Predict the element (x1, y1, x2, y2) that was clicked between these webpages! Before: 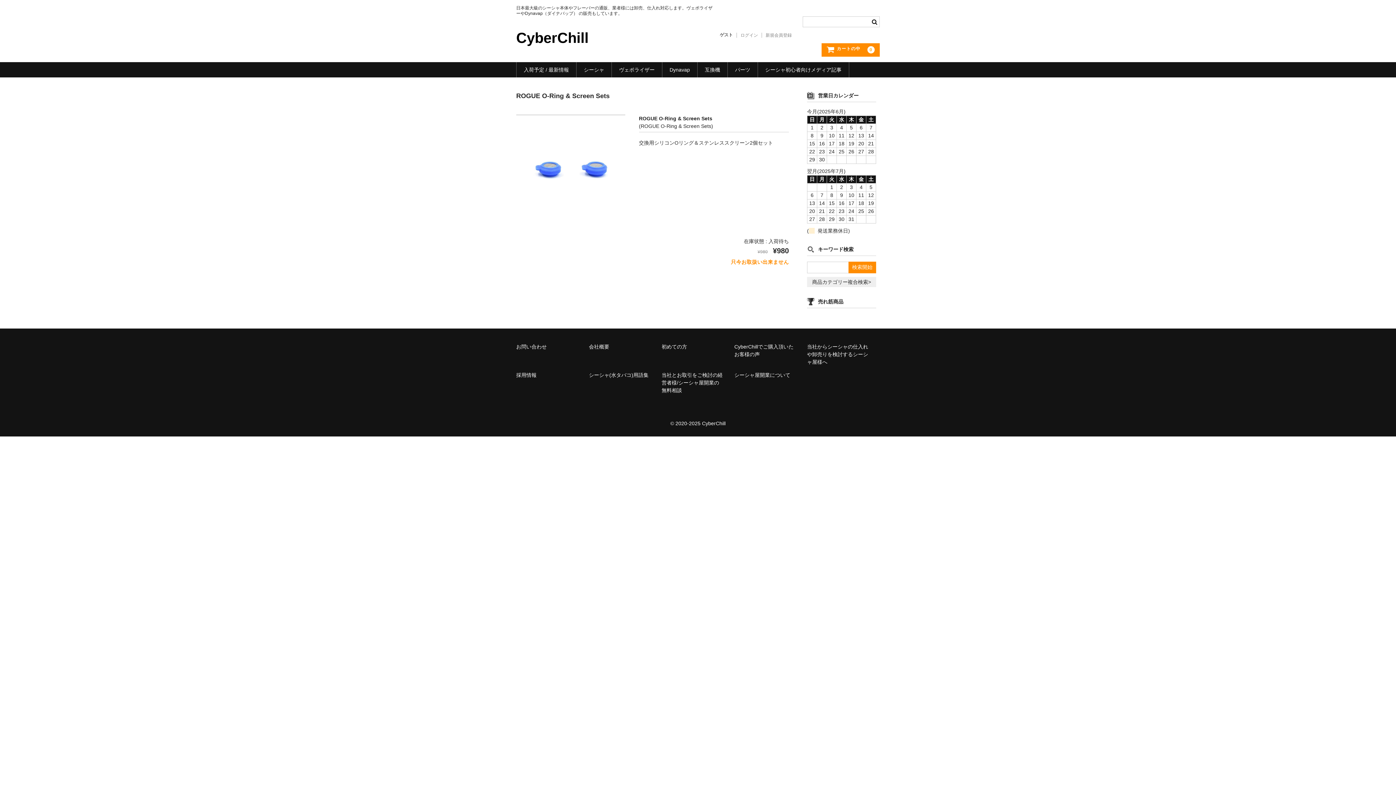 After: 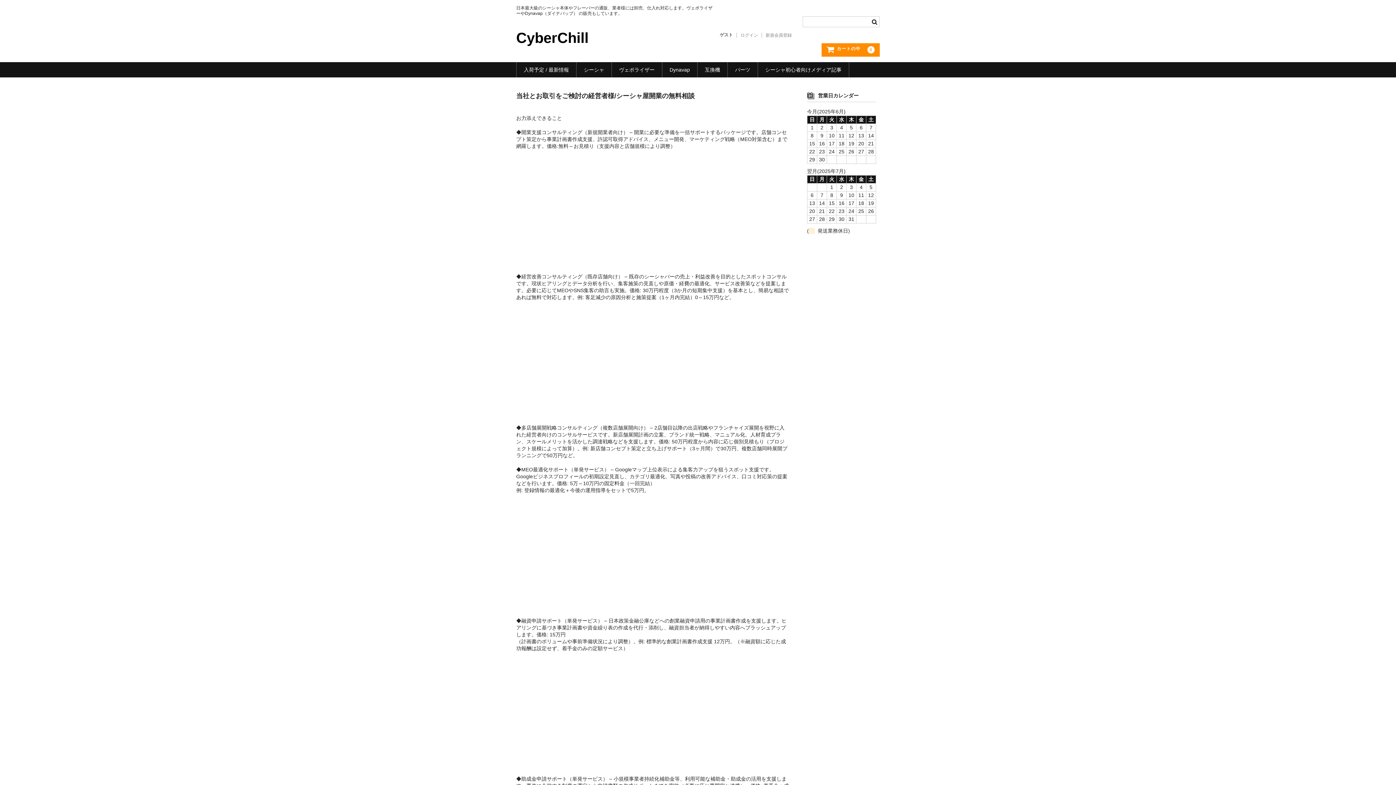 Action: label: 当社とお取引をご検討の経営者様/シーシャ屋開業の無料相談 bbox: (661, 372, 722, 393)